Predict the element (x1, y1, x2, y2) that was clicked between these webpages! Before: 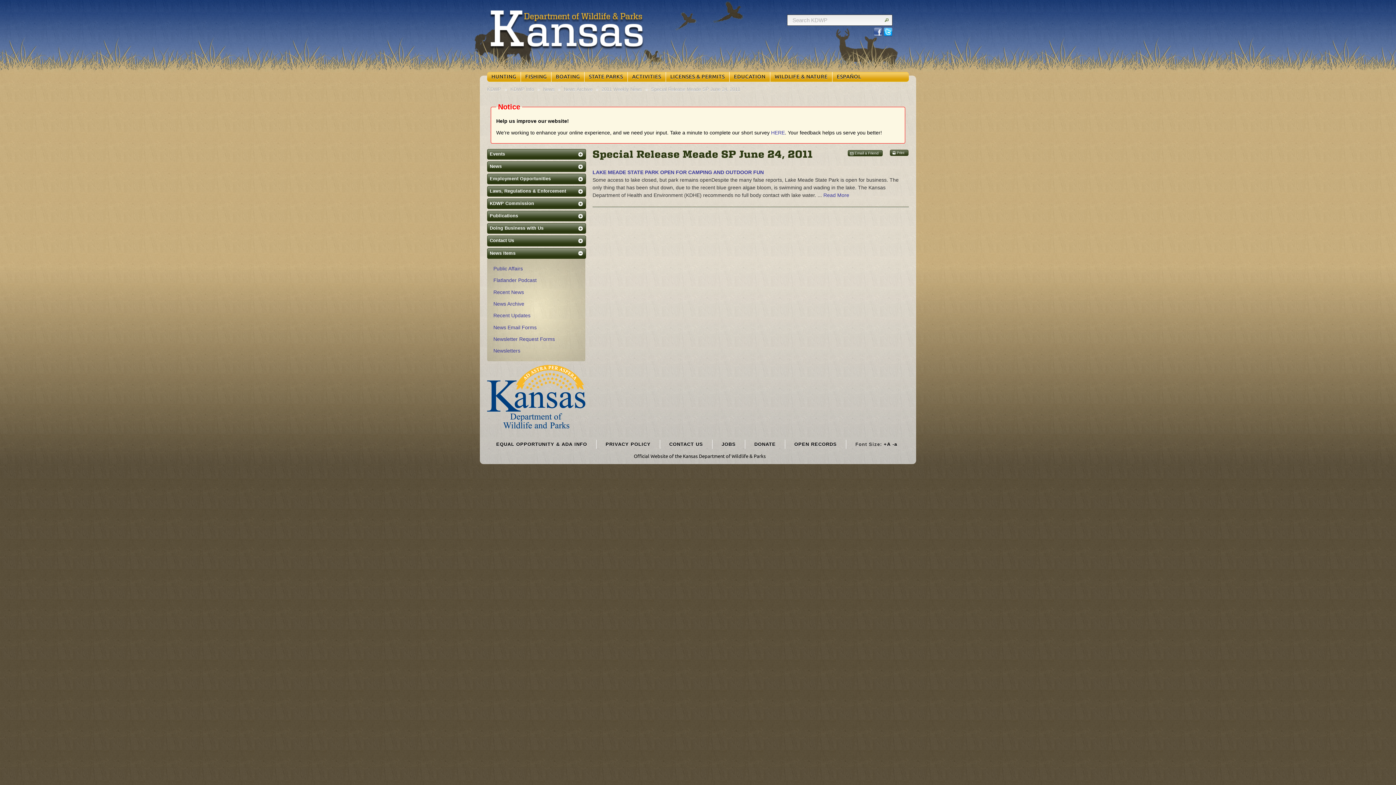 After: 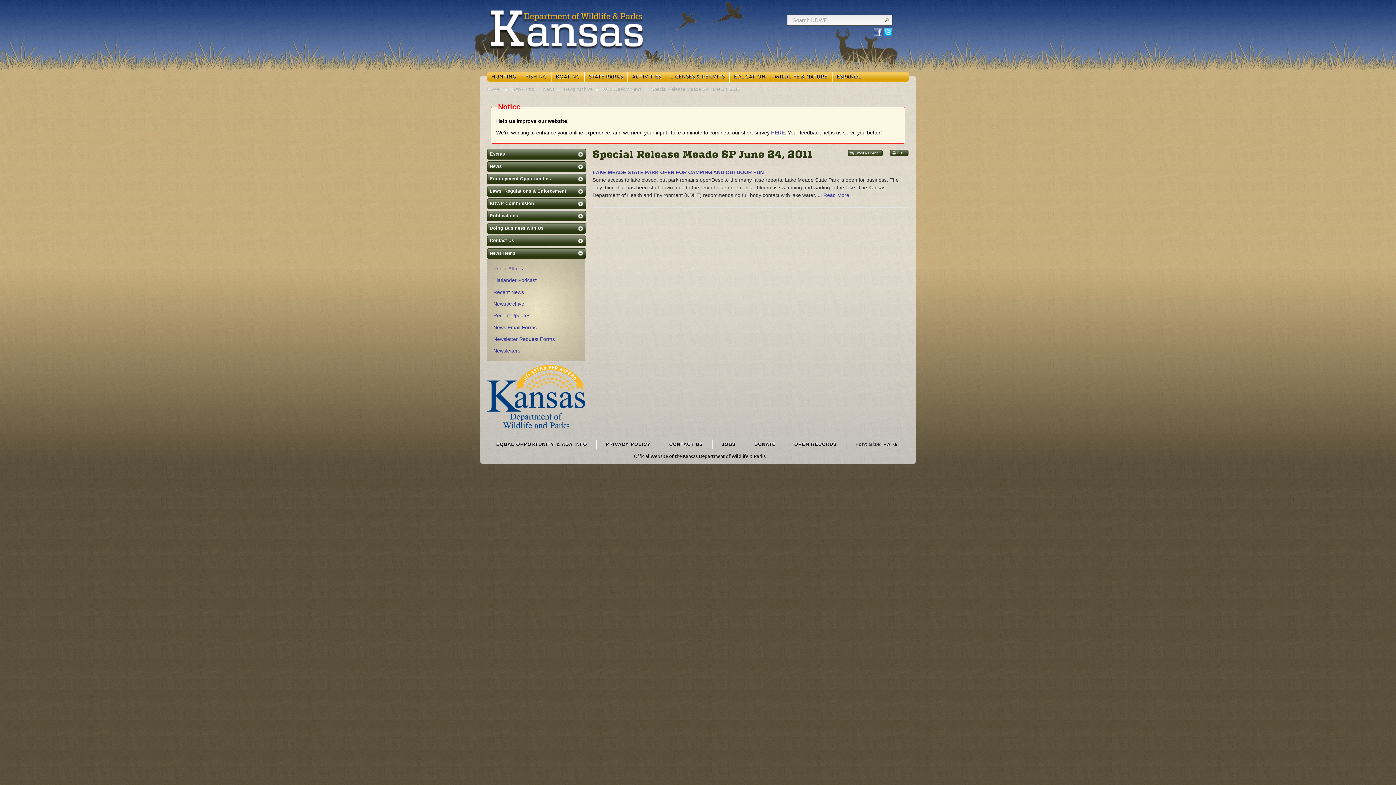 Action: label: HERE bbox: (771, 129, 785, 135)